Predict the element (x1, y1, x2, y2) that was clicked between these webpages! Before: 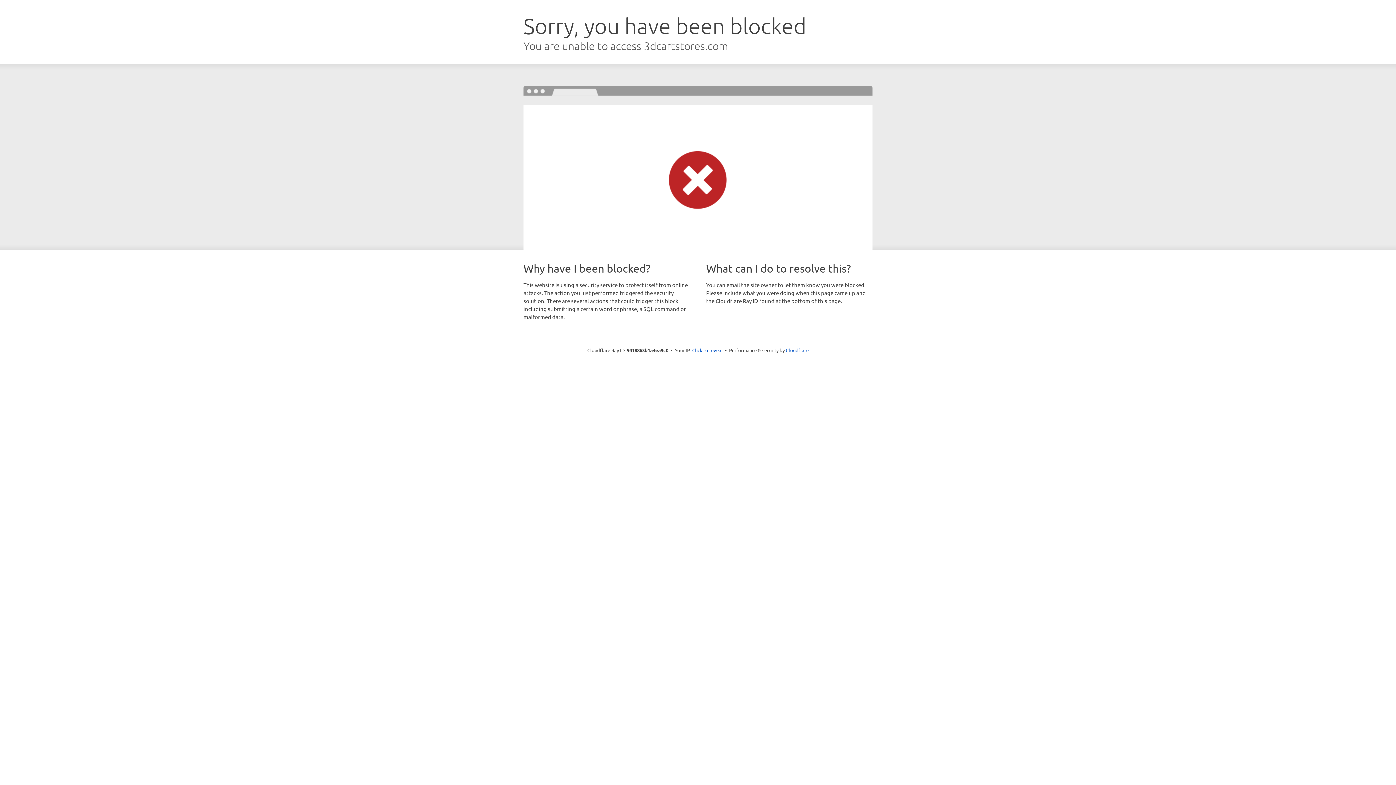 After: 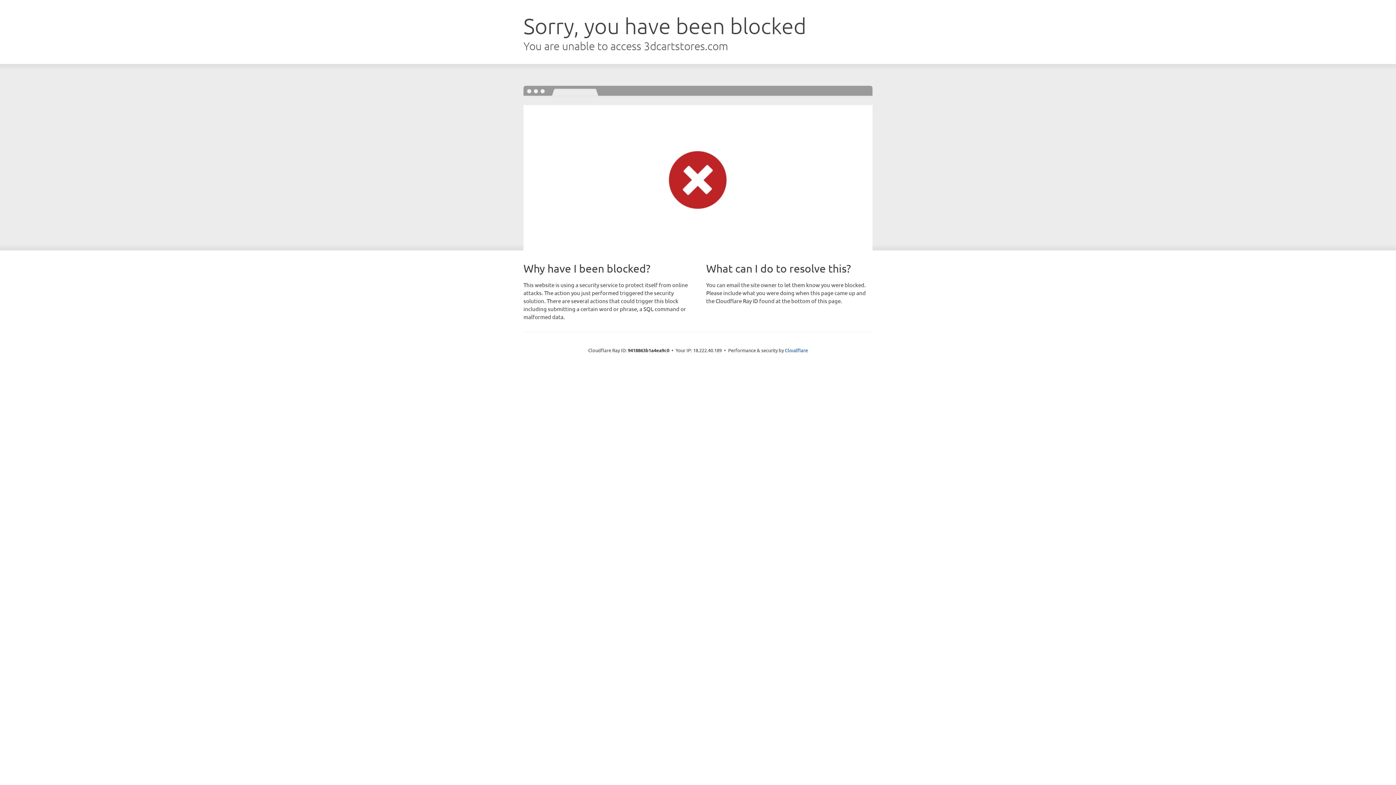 Action: bbox: (692, 346, 722, 353) label: Click to reveal